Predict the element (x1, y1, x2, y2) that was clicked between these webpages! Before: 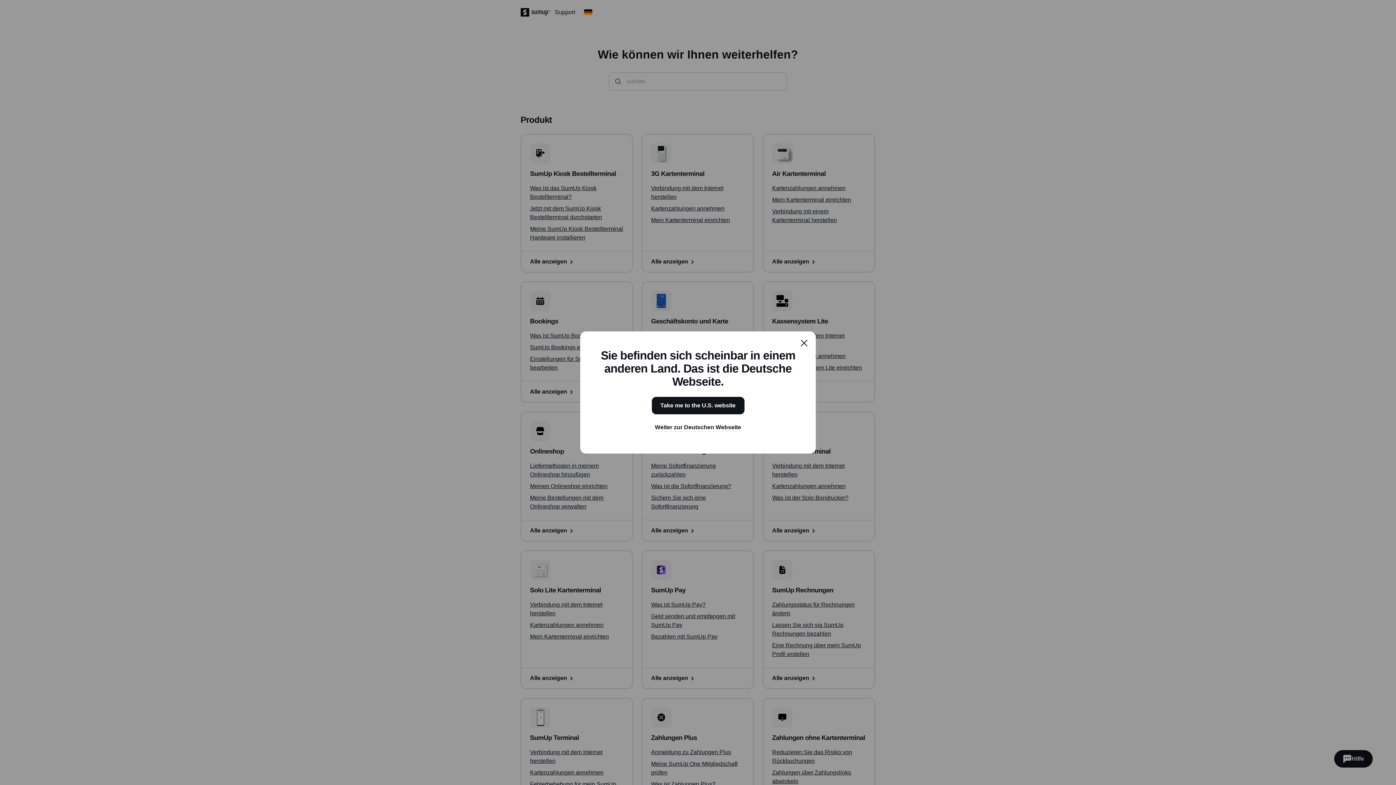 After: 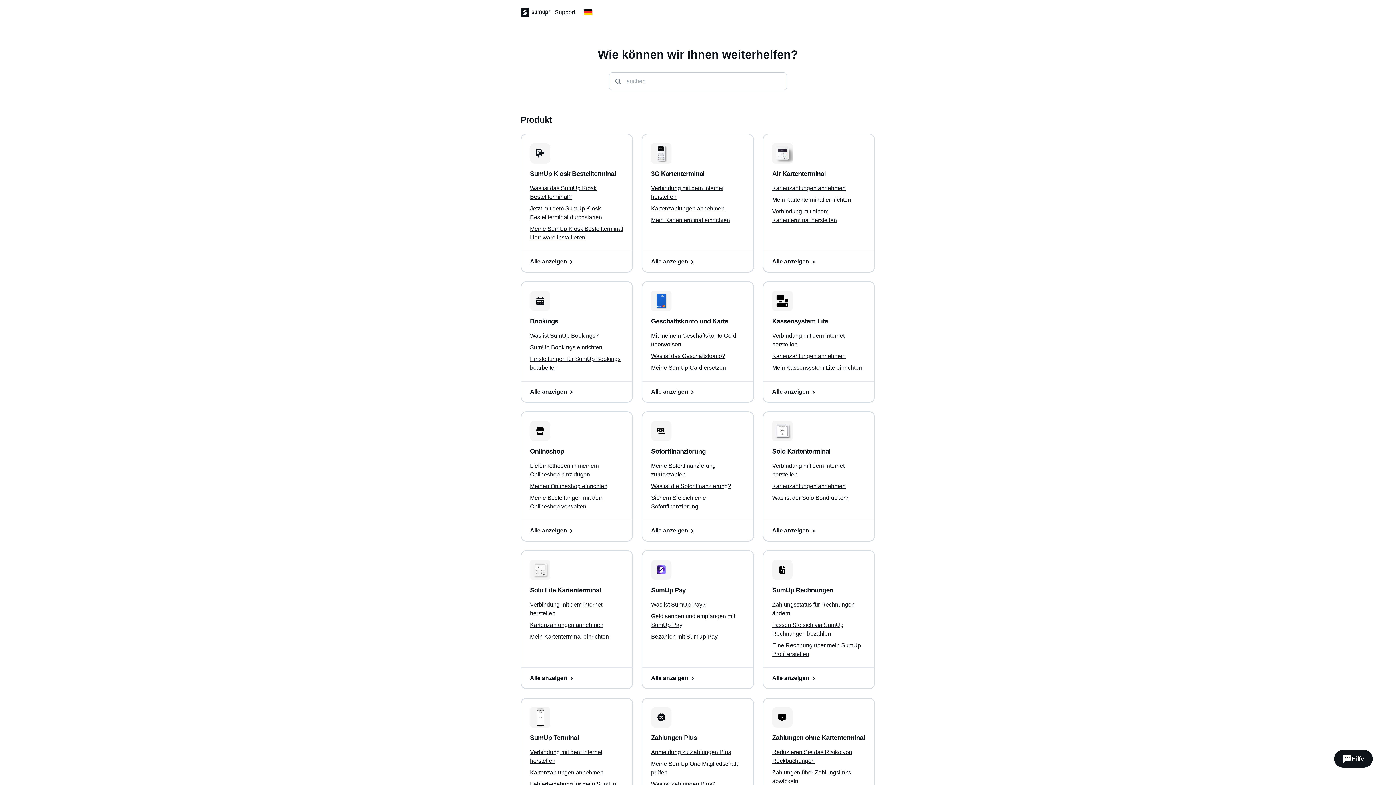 Action: label: Weiter zur Deutschen Webseite bbox: (646, 418, 750, 436)